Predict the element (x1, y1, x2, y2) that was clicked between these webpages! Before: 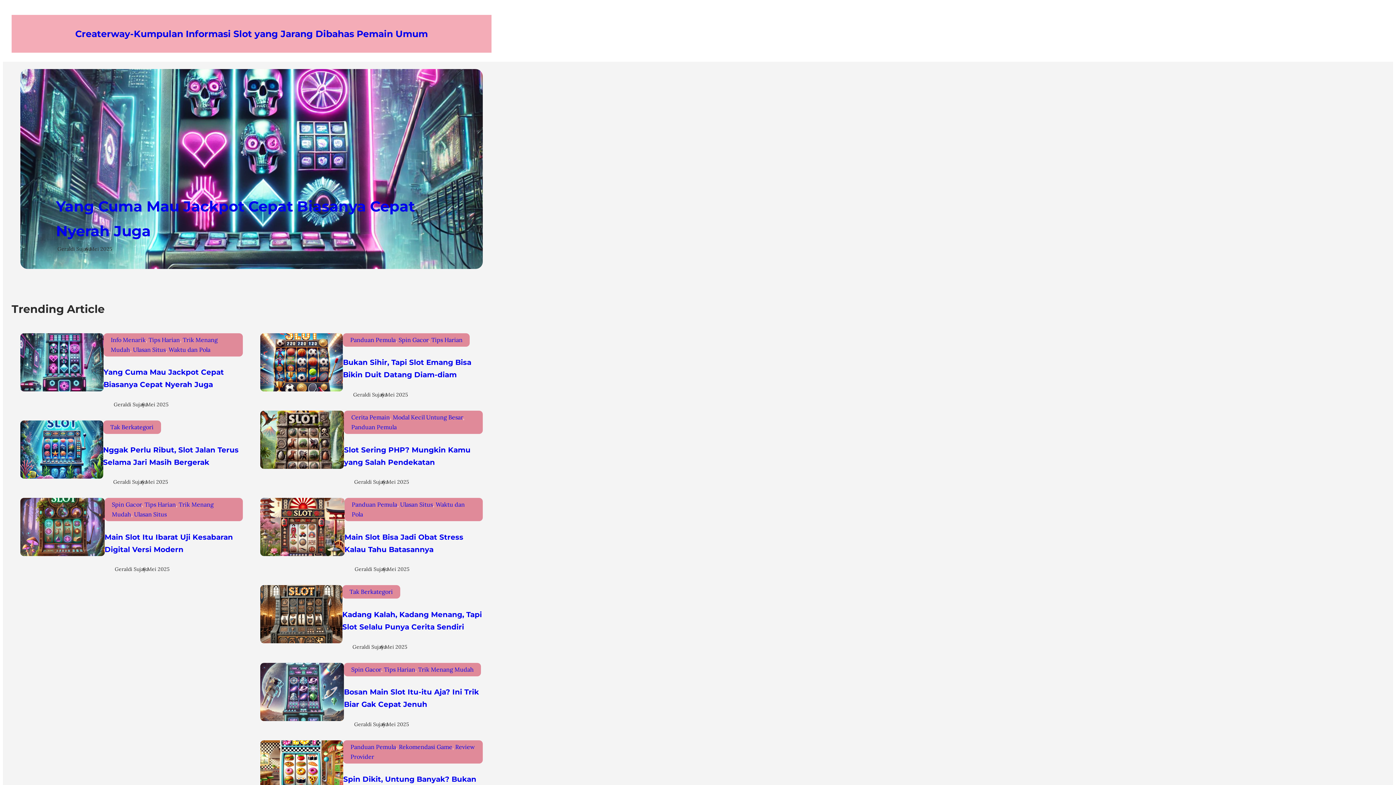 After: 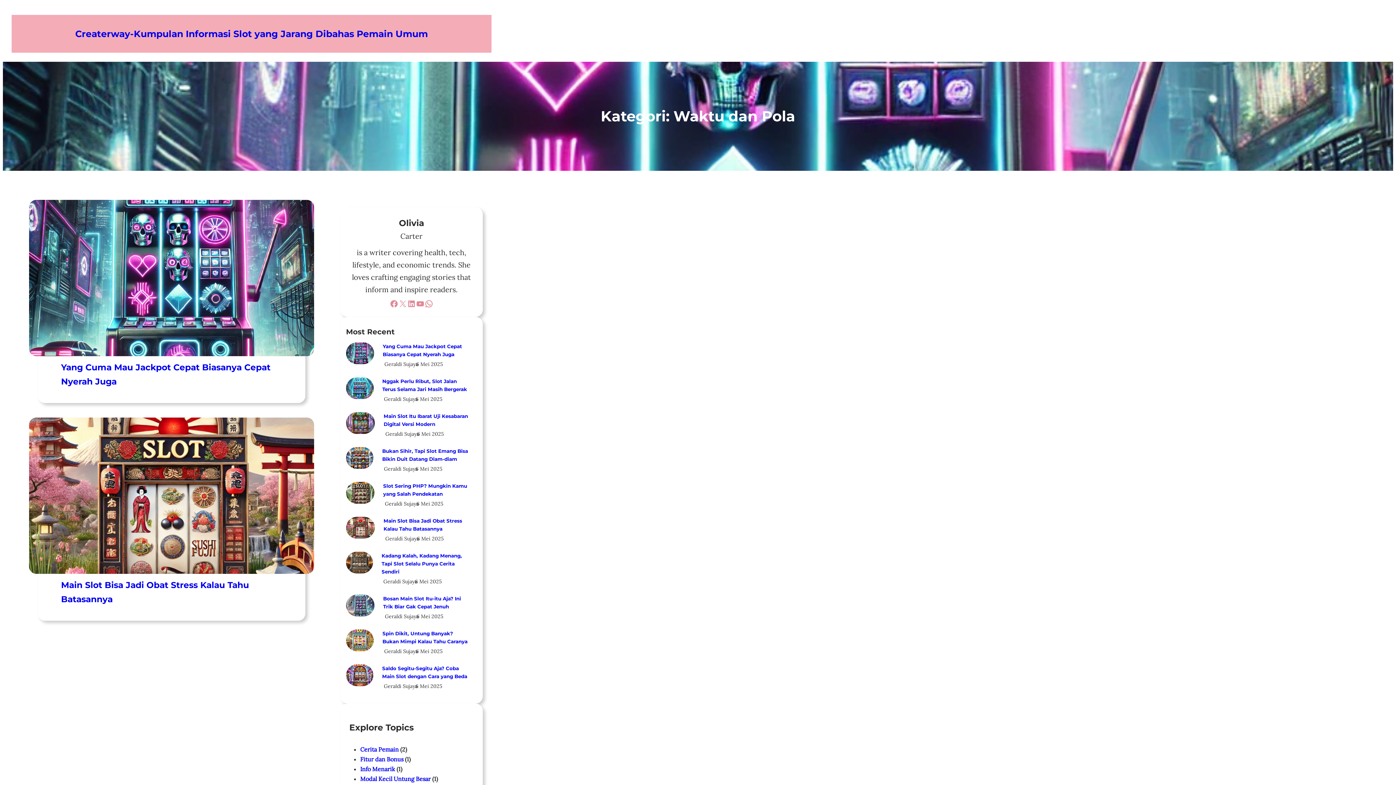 Action: bbox: (168, 346, 210, 353) label: Waktu dan Pola